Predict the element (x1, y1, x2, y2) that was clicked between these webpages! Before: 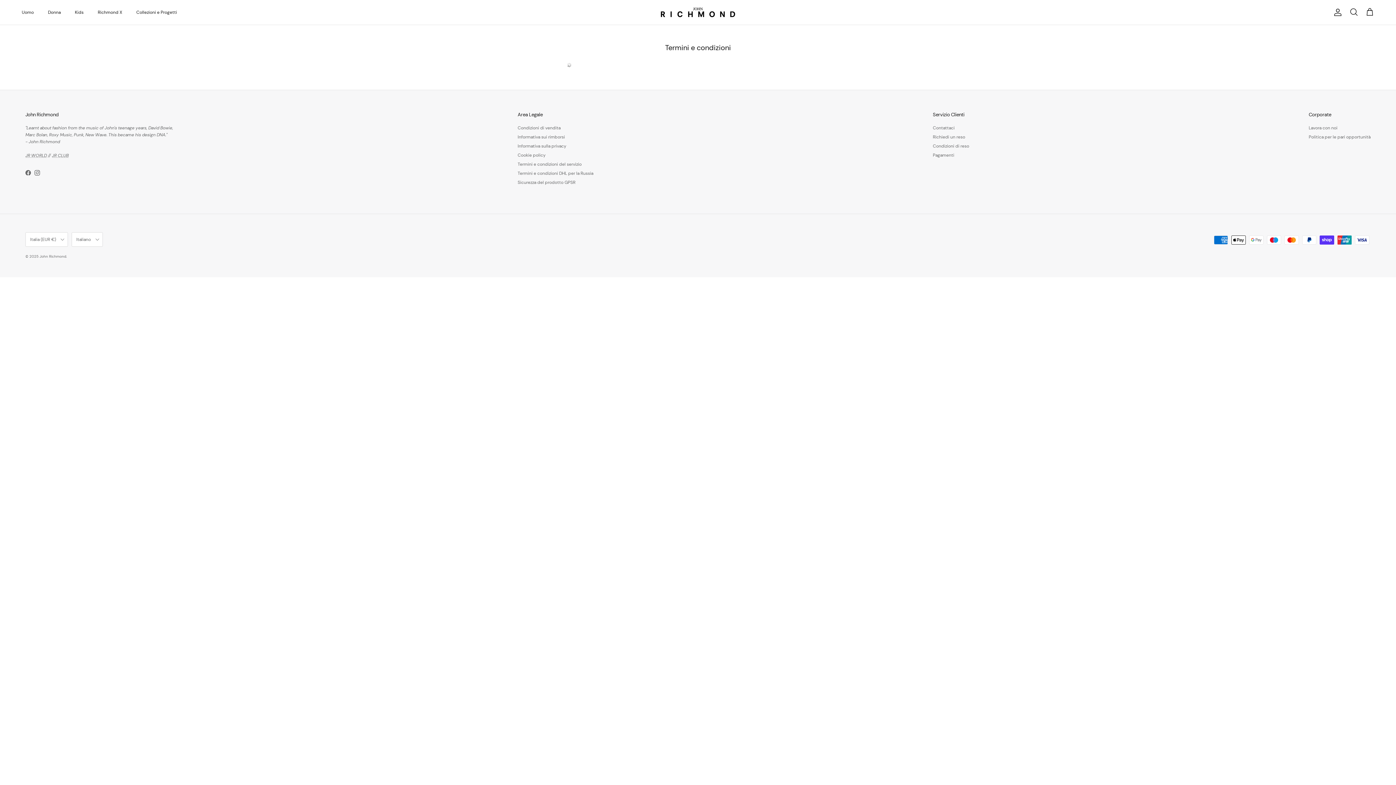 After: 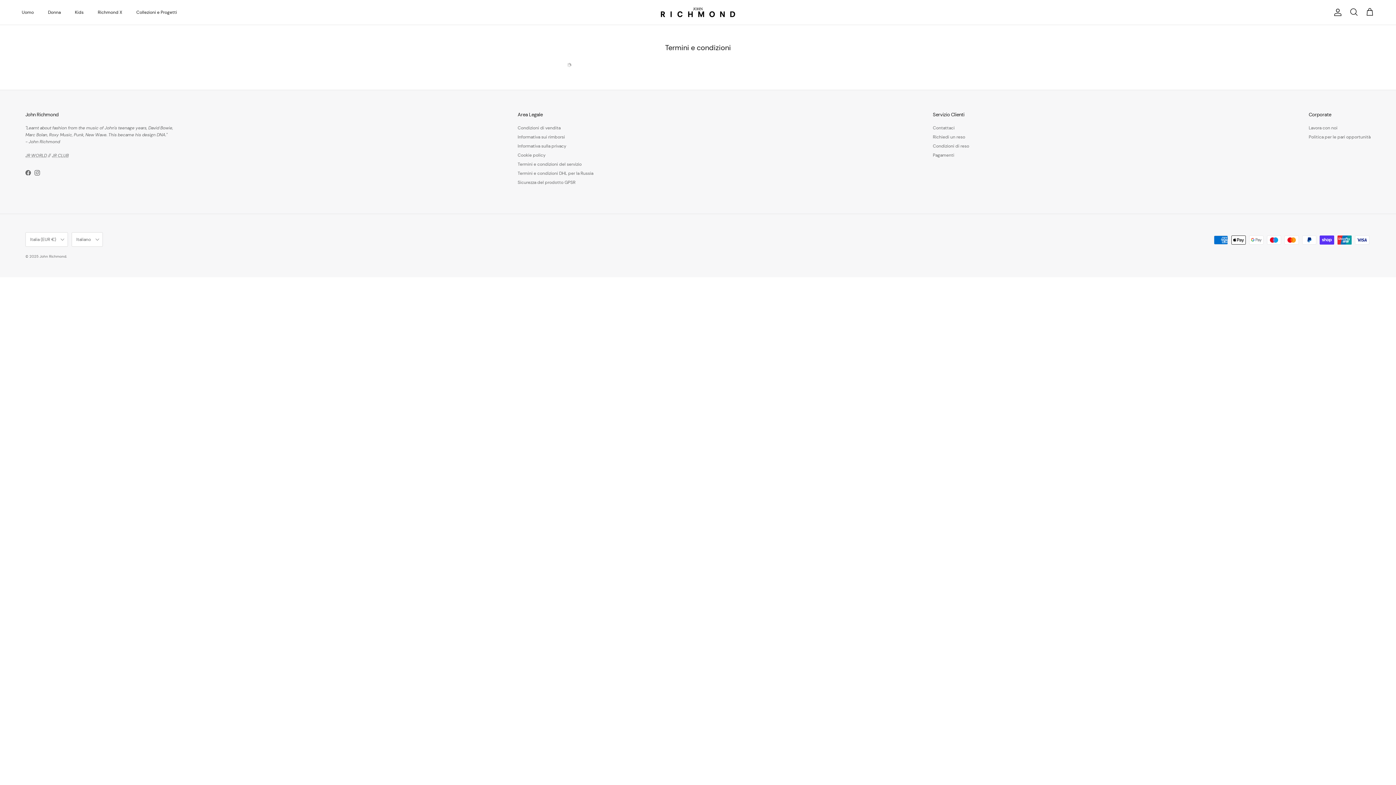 Action: bbox: (25, 170, 30, 175) label: Facebook